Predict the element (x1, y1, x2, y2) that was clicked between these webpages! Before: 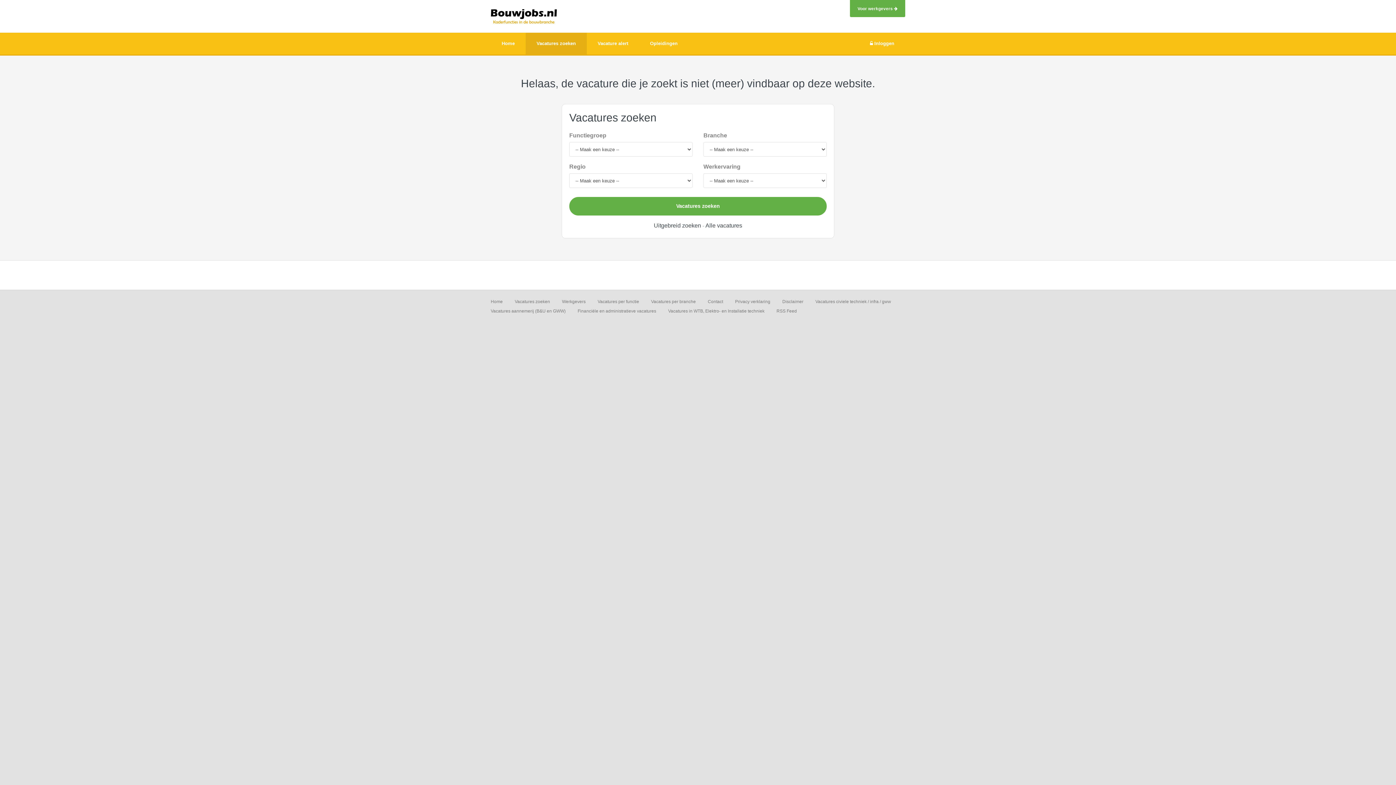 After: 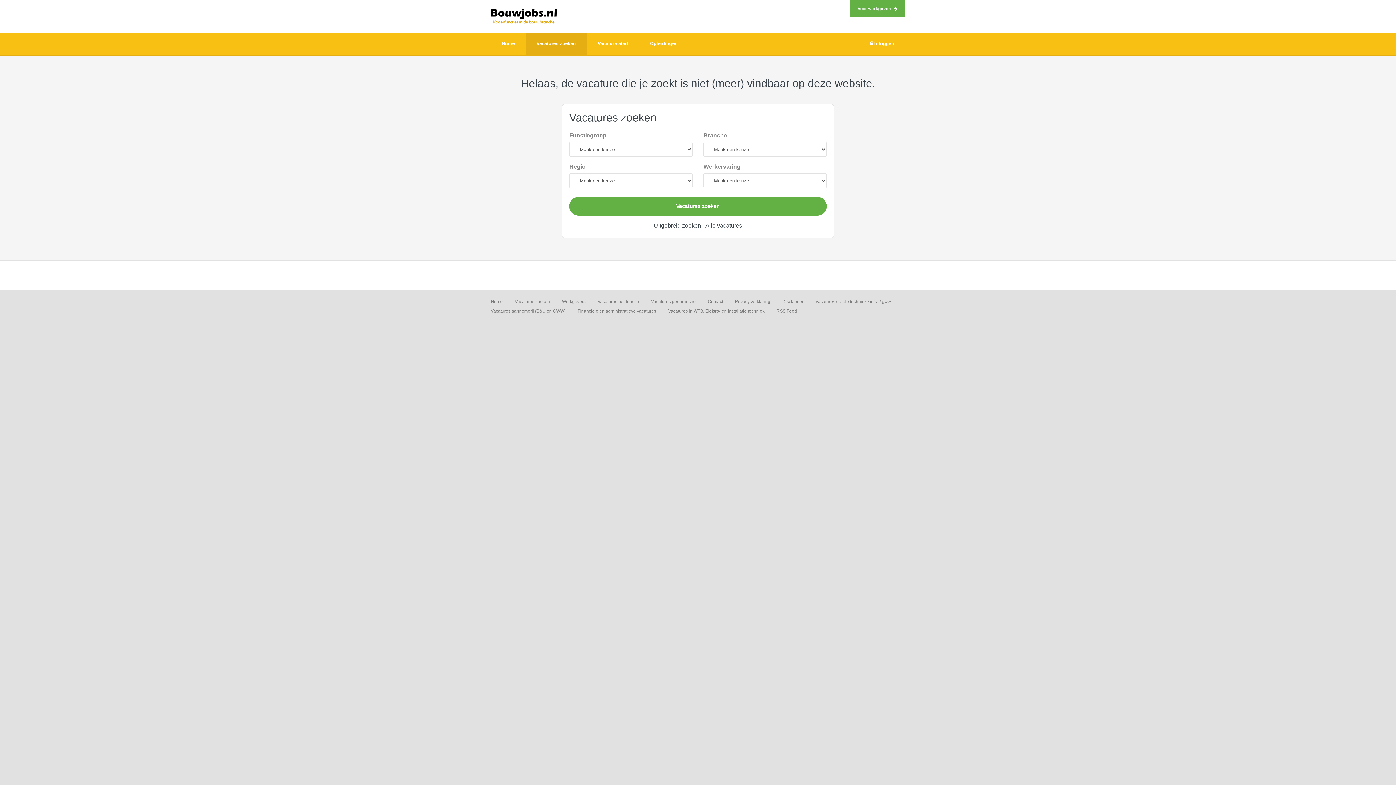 Action: bbox: (776, 308, 797, 313) label: RSS Feed